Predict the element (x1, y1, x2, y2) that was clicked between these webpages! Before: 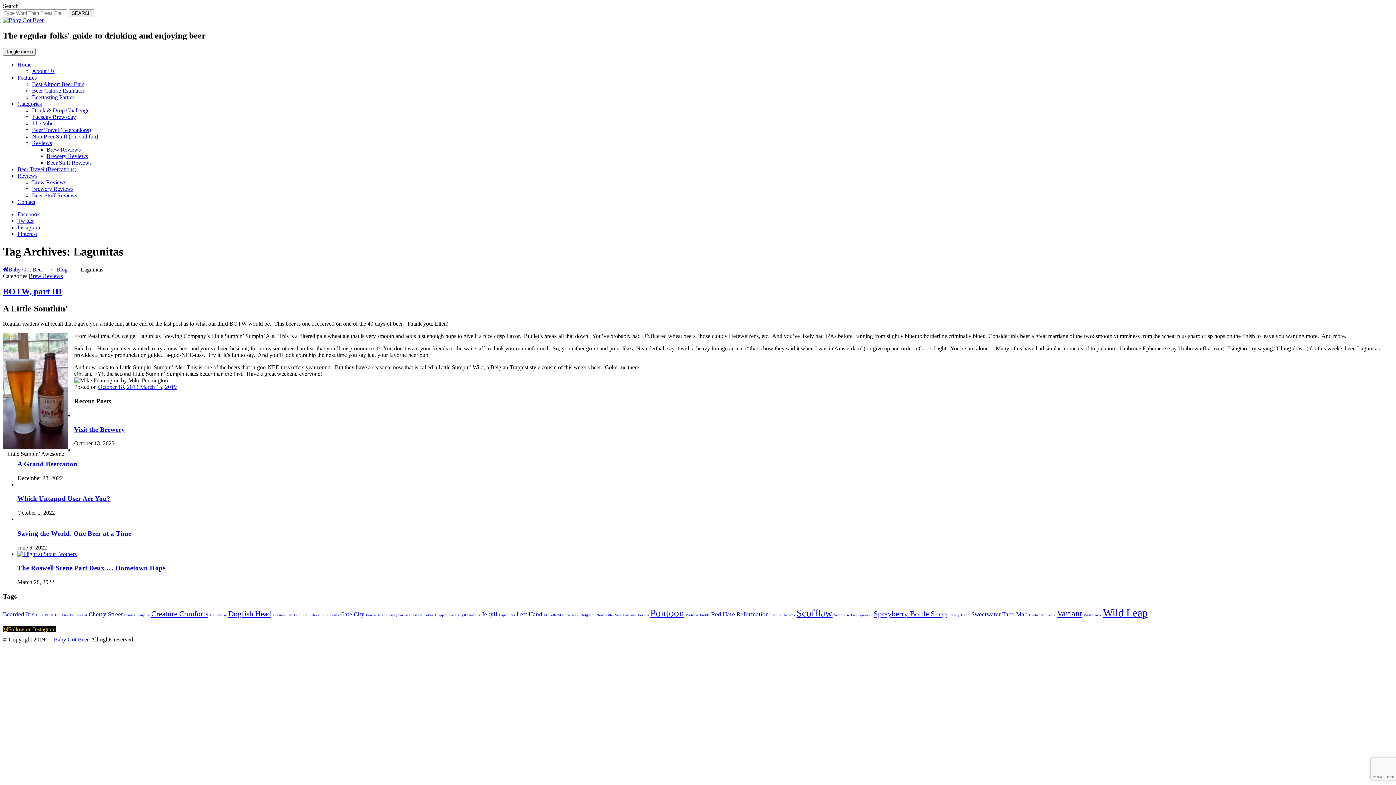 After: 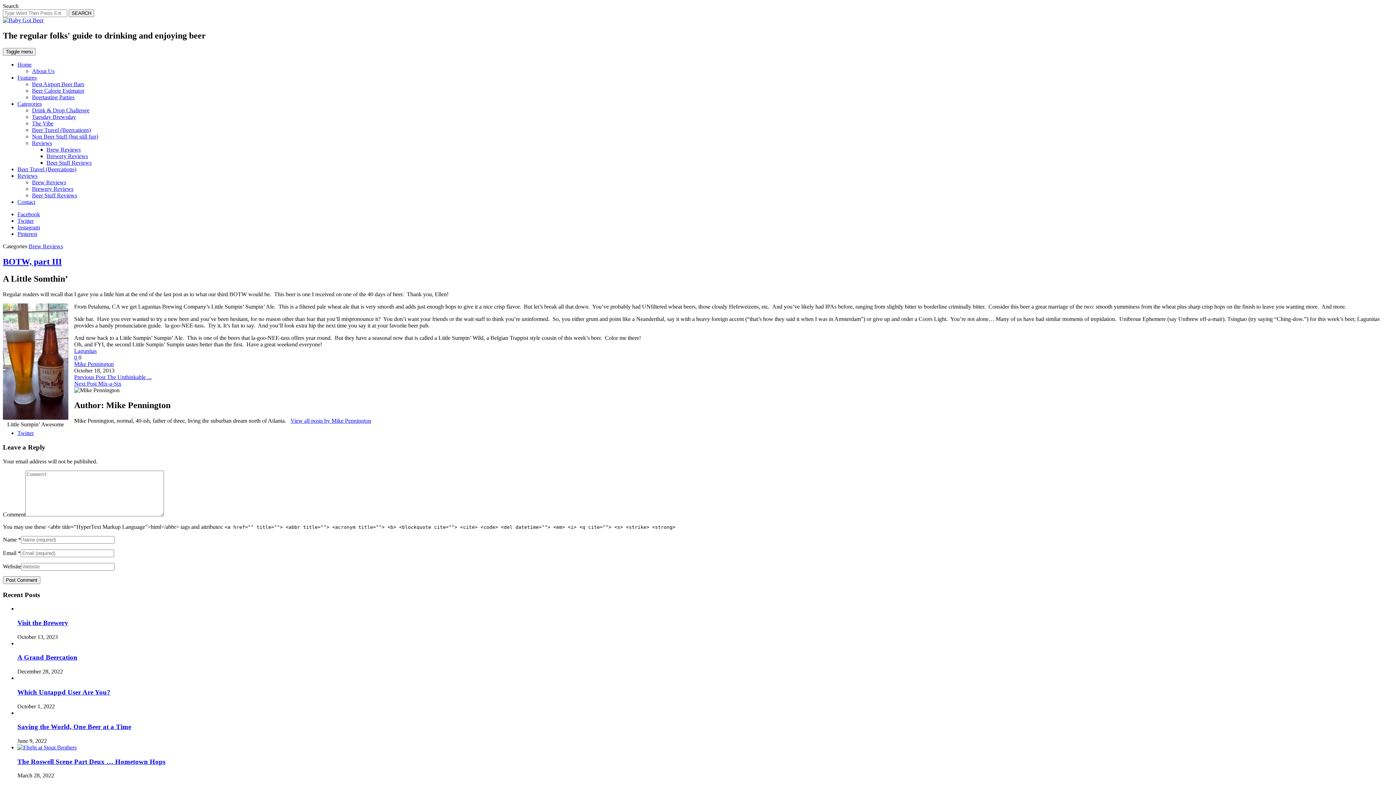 Action: label: October 18, 2013 March 15, 2019 bbox: (98, 384, 176, 390)